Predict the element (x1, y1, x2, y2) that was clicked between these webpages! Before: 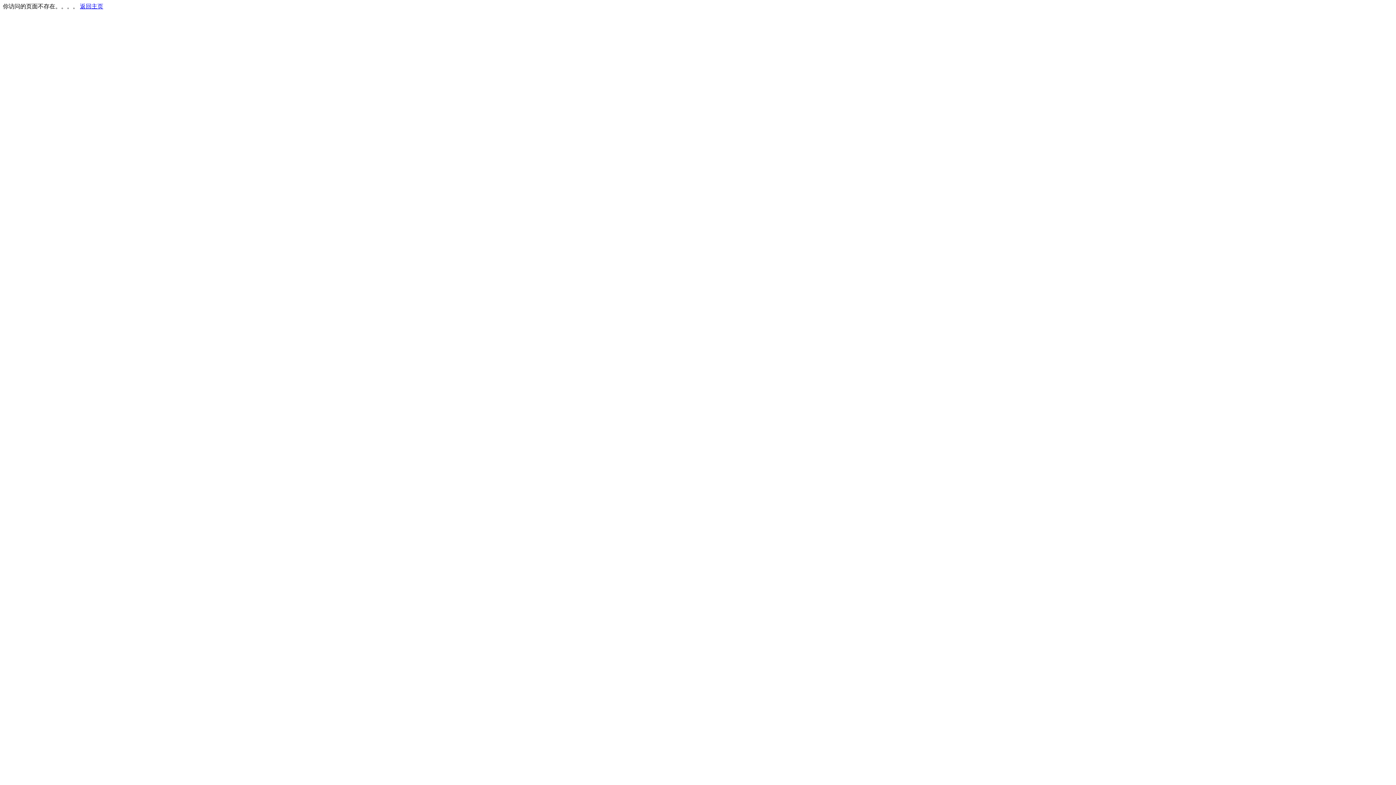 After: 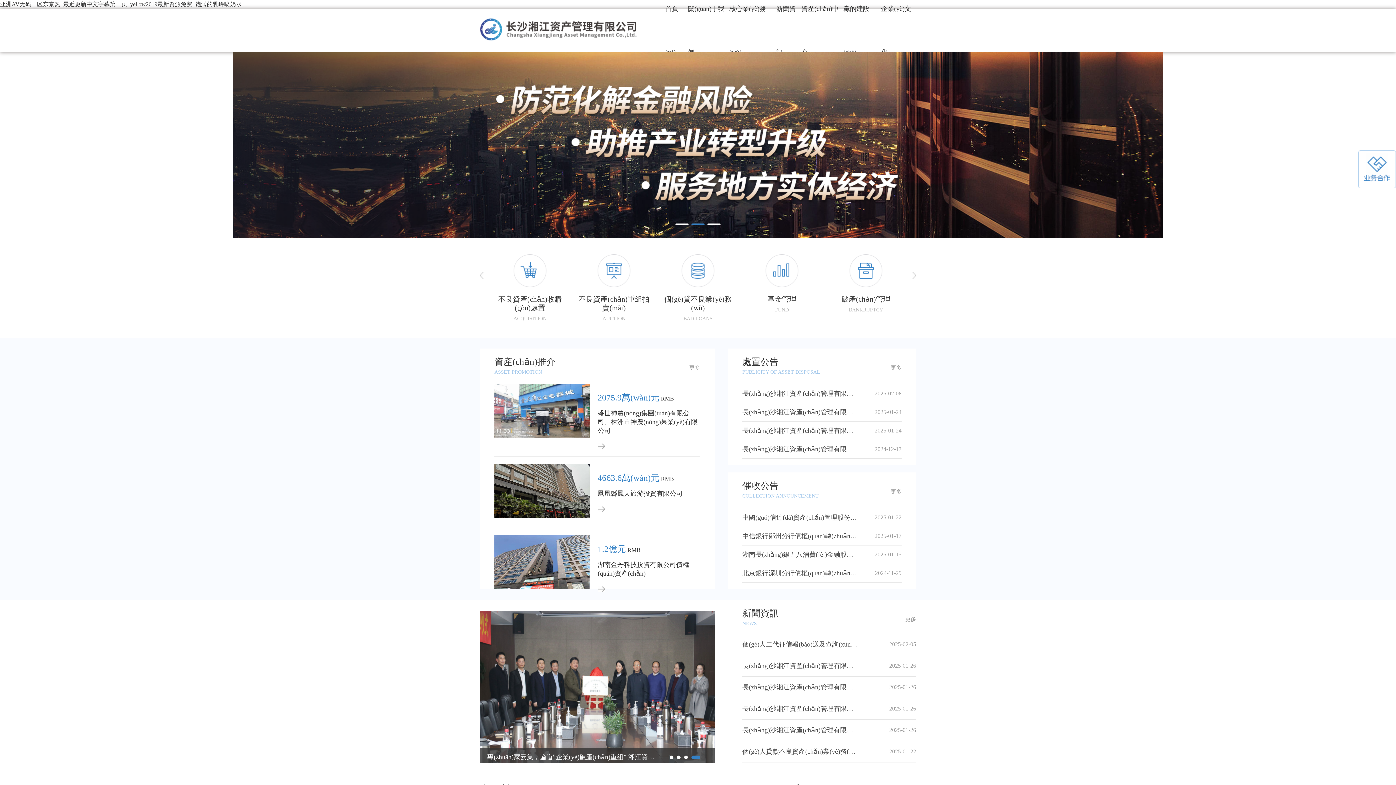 Action: label: 返回主页 bbox: (80, 3, 103, 9)